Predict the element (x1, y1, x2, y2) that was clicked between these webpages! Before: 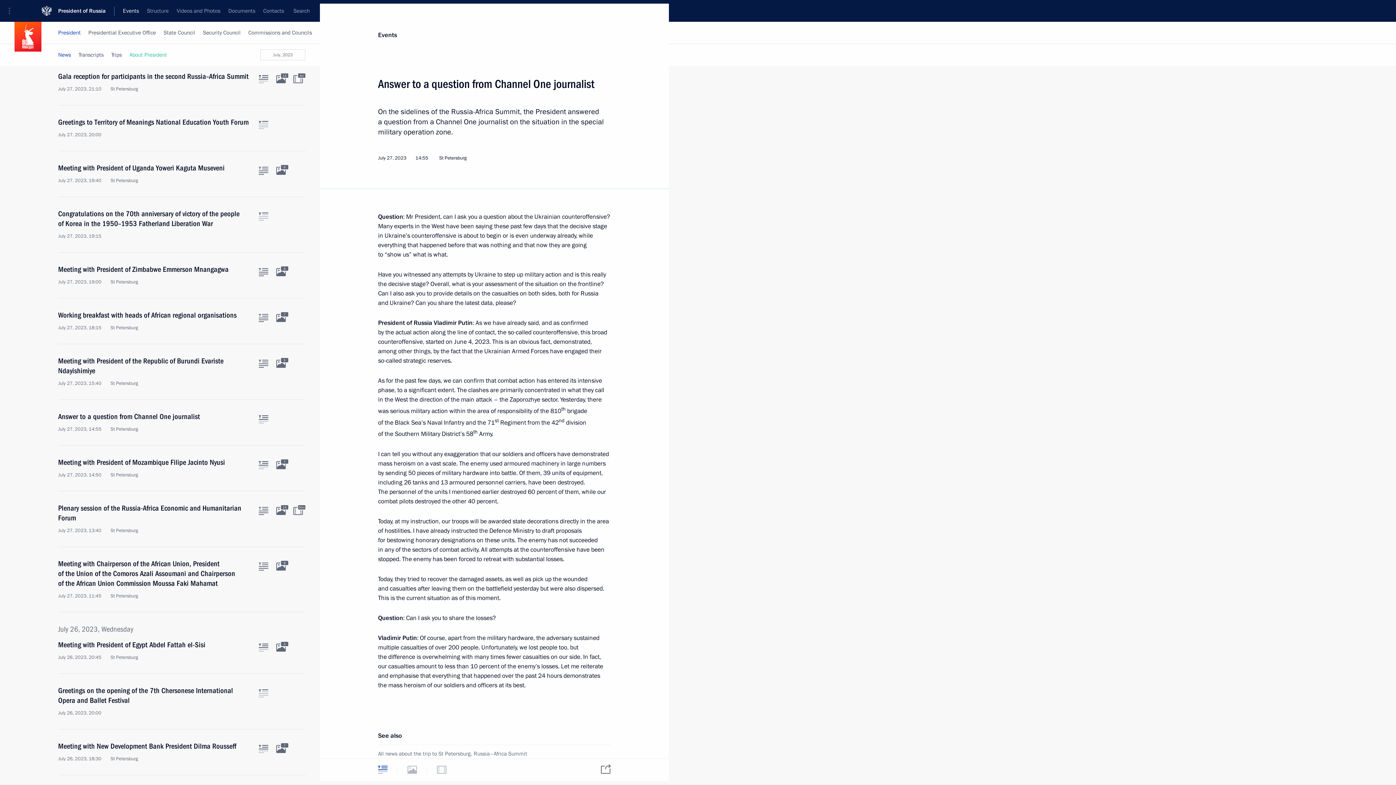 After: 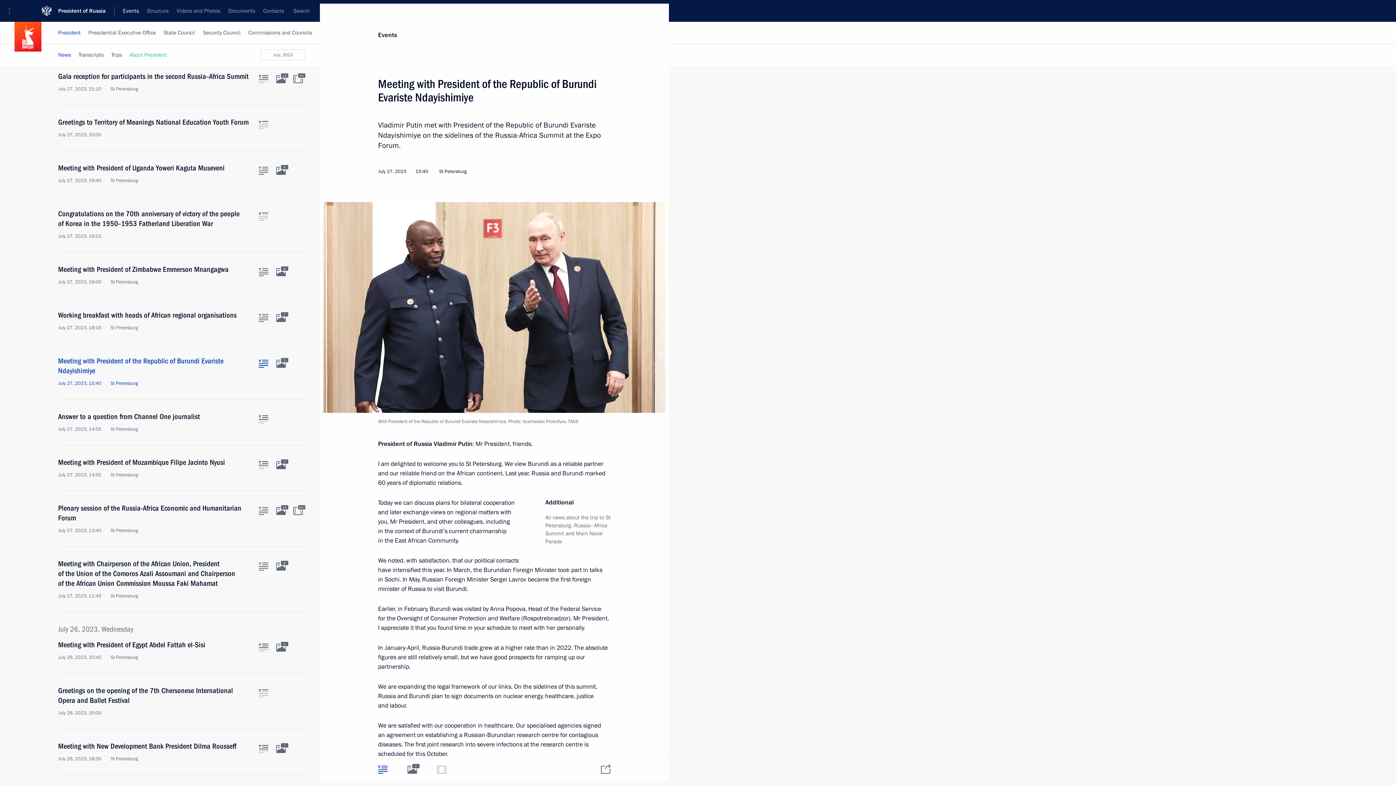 Action: bbox: (58, 356, 250, 386) label: Meeting with President of the Republic of Burundi Evariste Ndayishimiye
July 27, 2023, 15:40 St Petersburg